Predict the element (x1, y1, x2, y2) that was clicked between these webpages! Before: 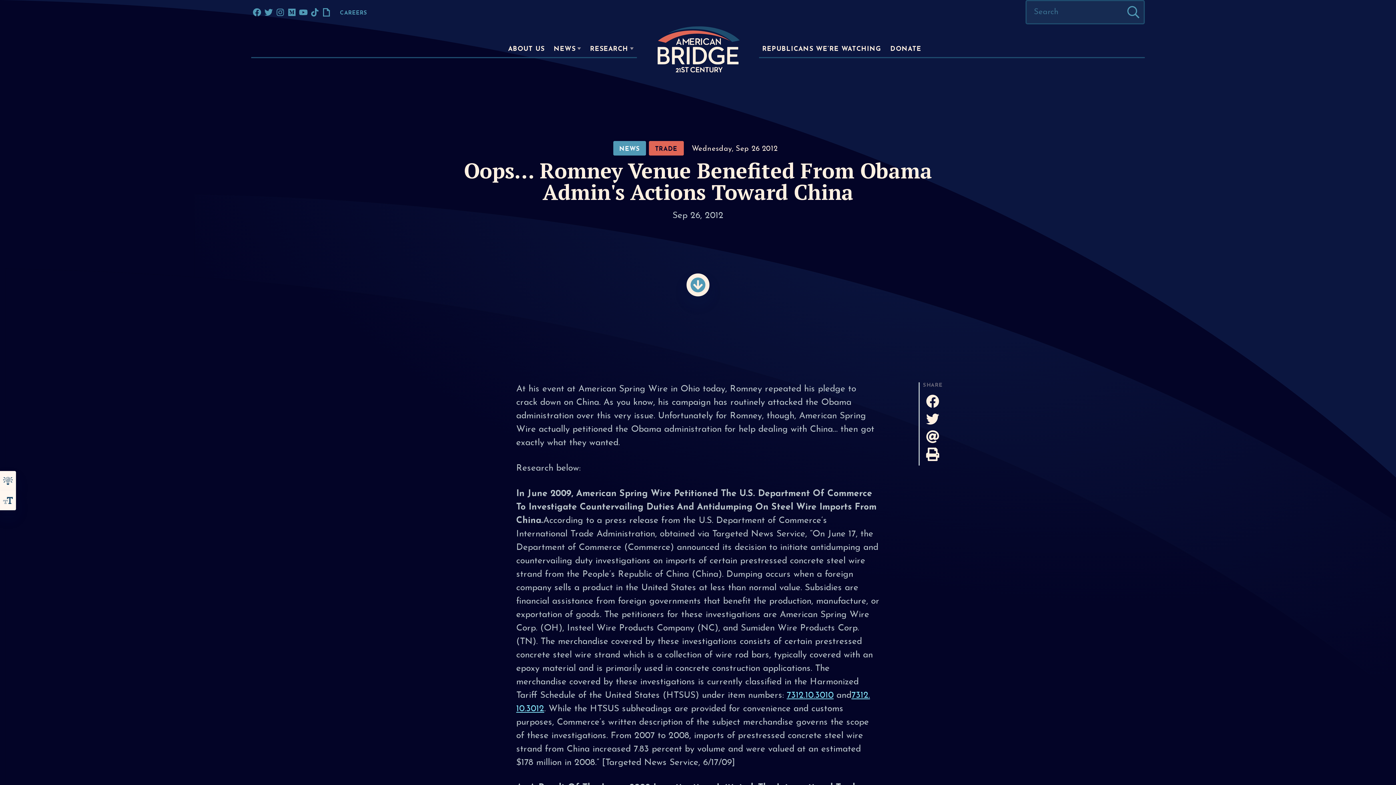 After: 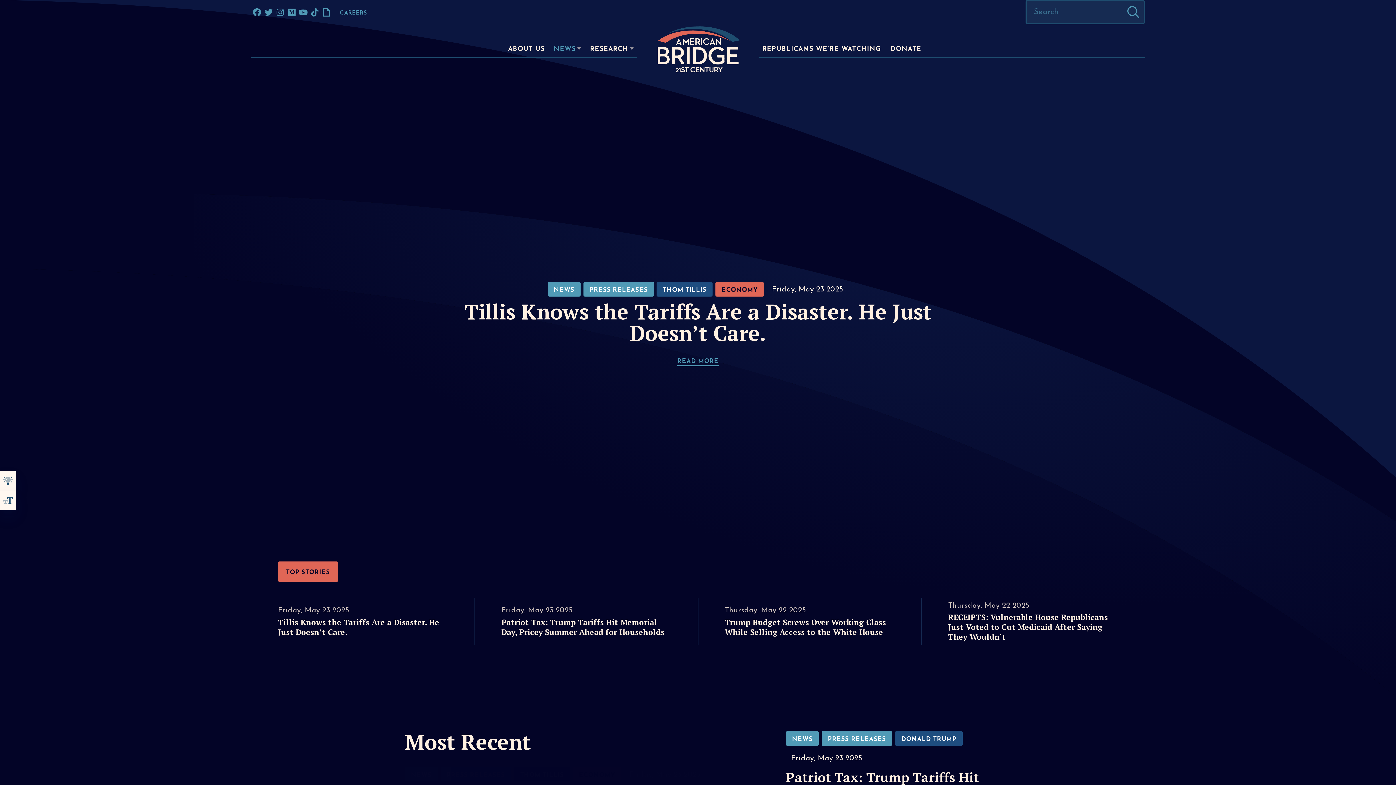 Action: bbox: (552, 44, 582, 54) label: NEWS